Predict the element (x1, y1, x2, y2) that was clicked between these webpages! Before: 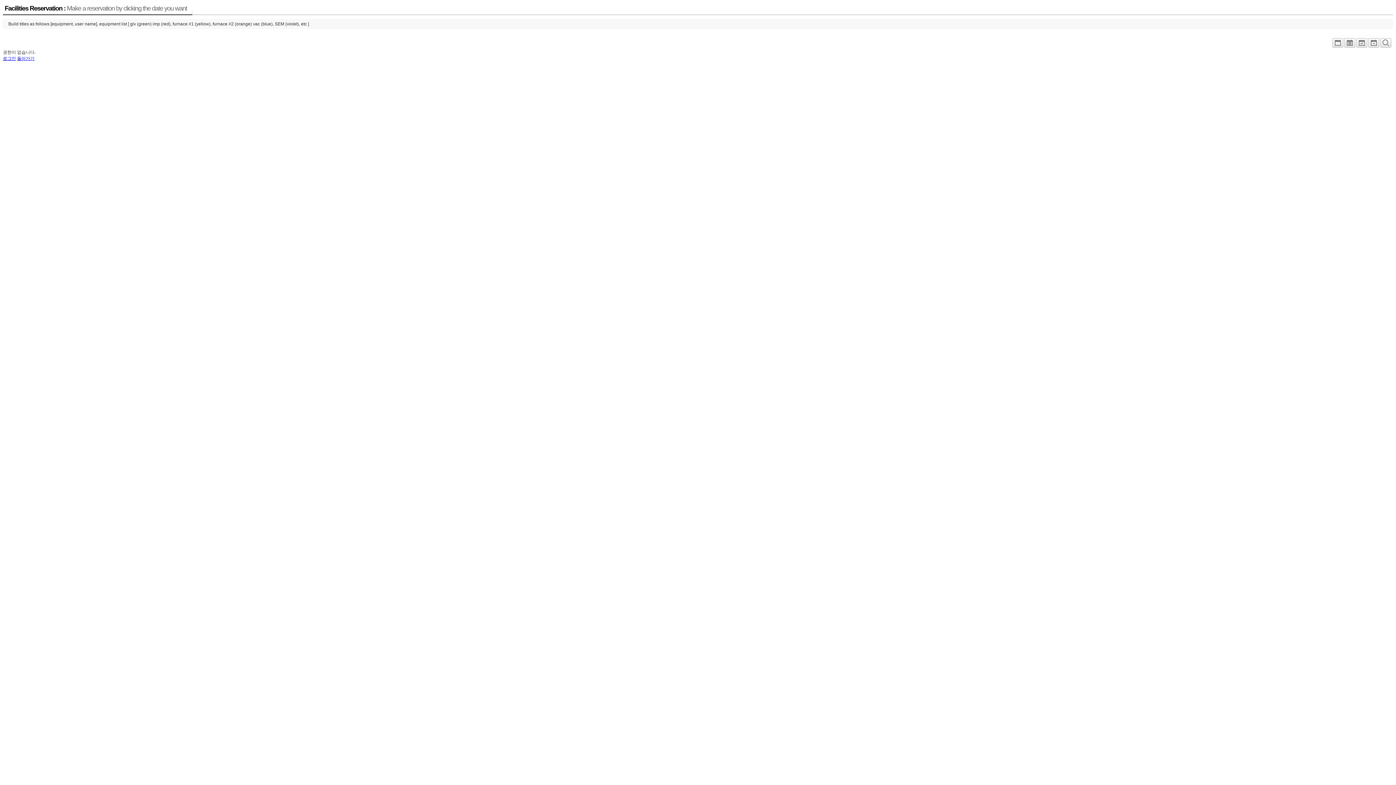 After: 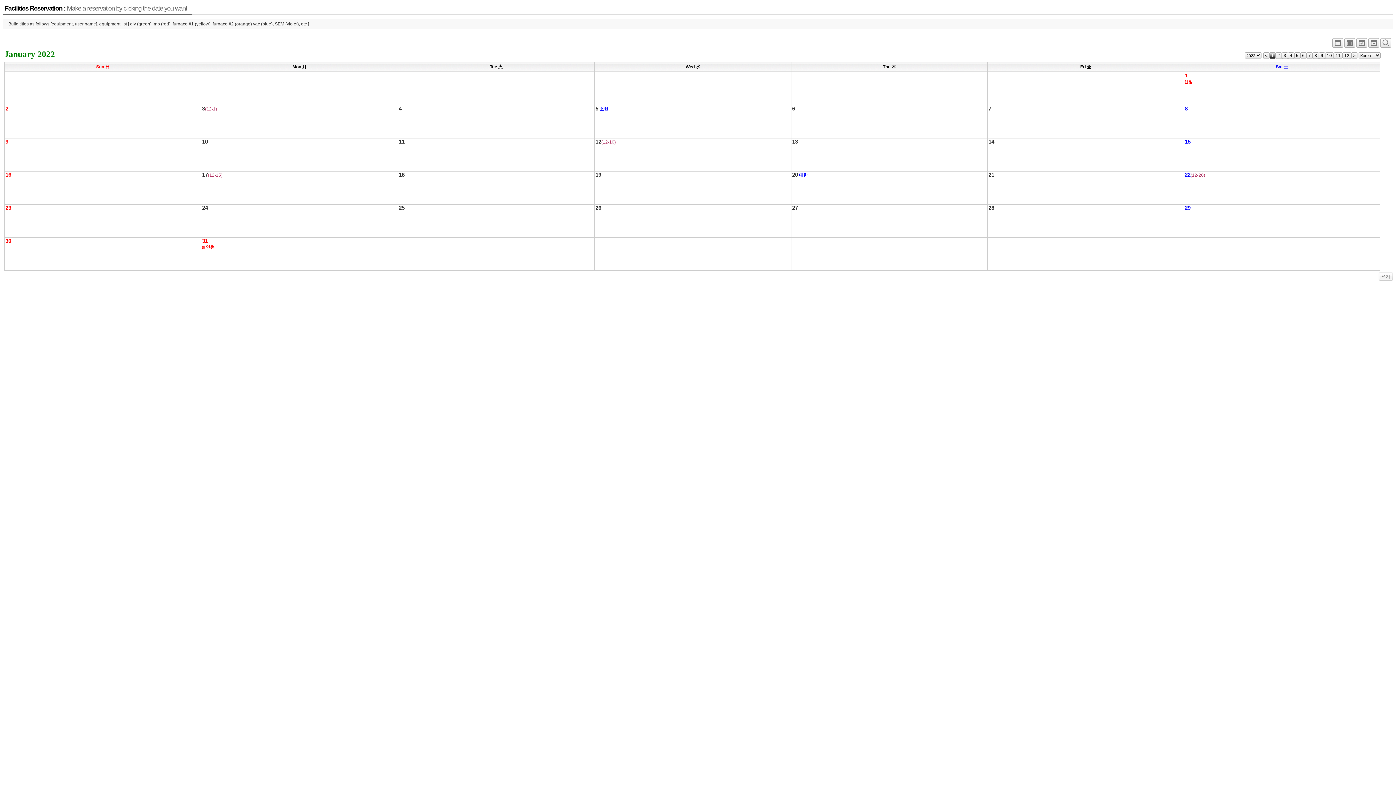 Action: bbox: (1332, 42, 1343, 47)